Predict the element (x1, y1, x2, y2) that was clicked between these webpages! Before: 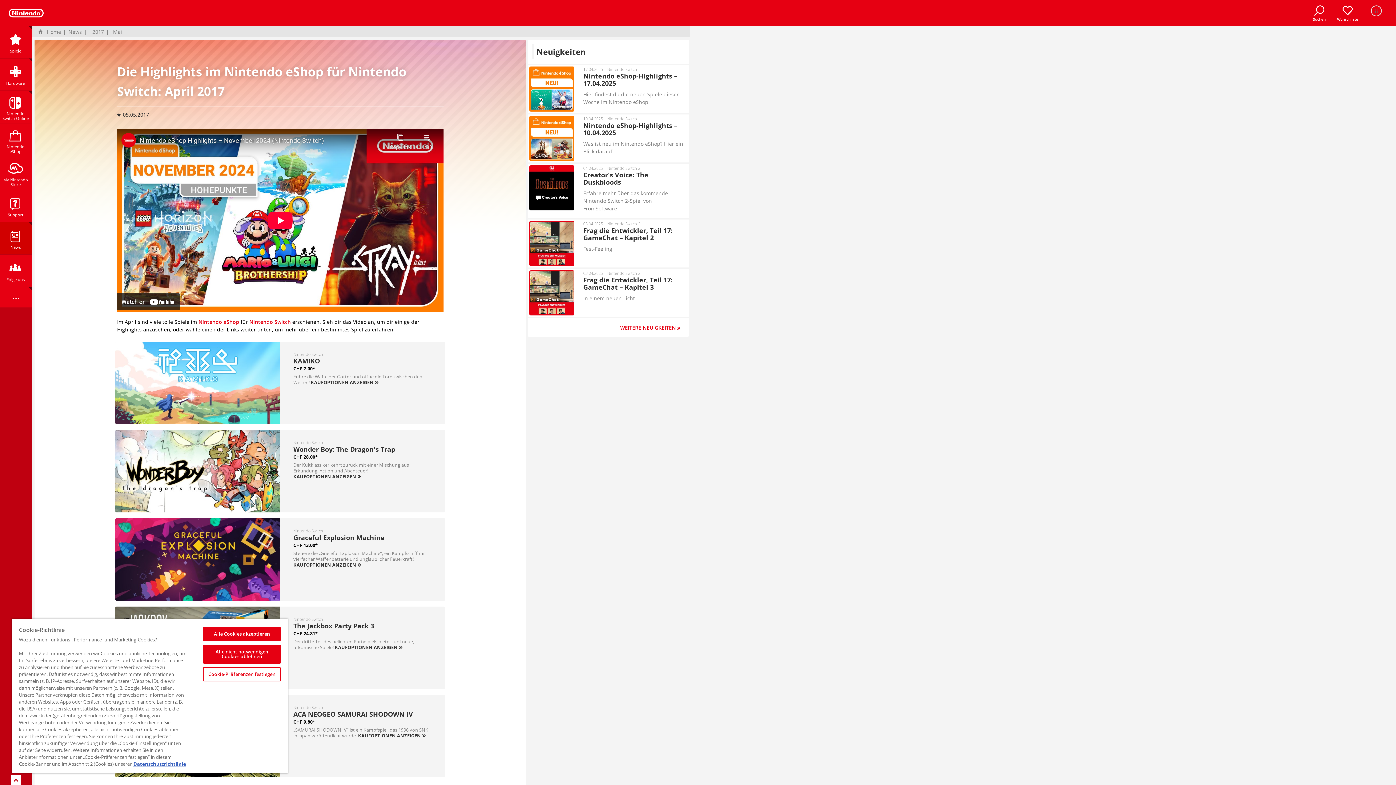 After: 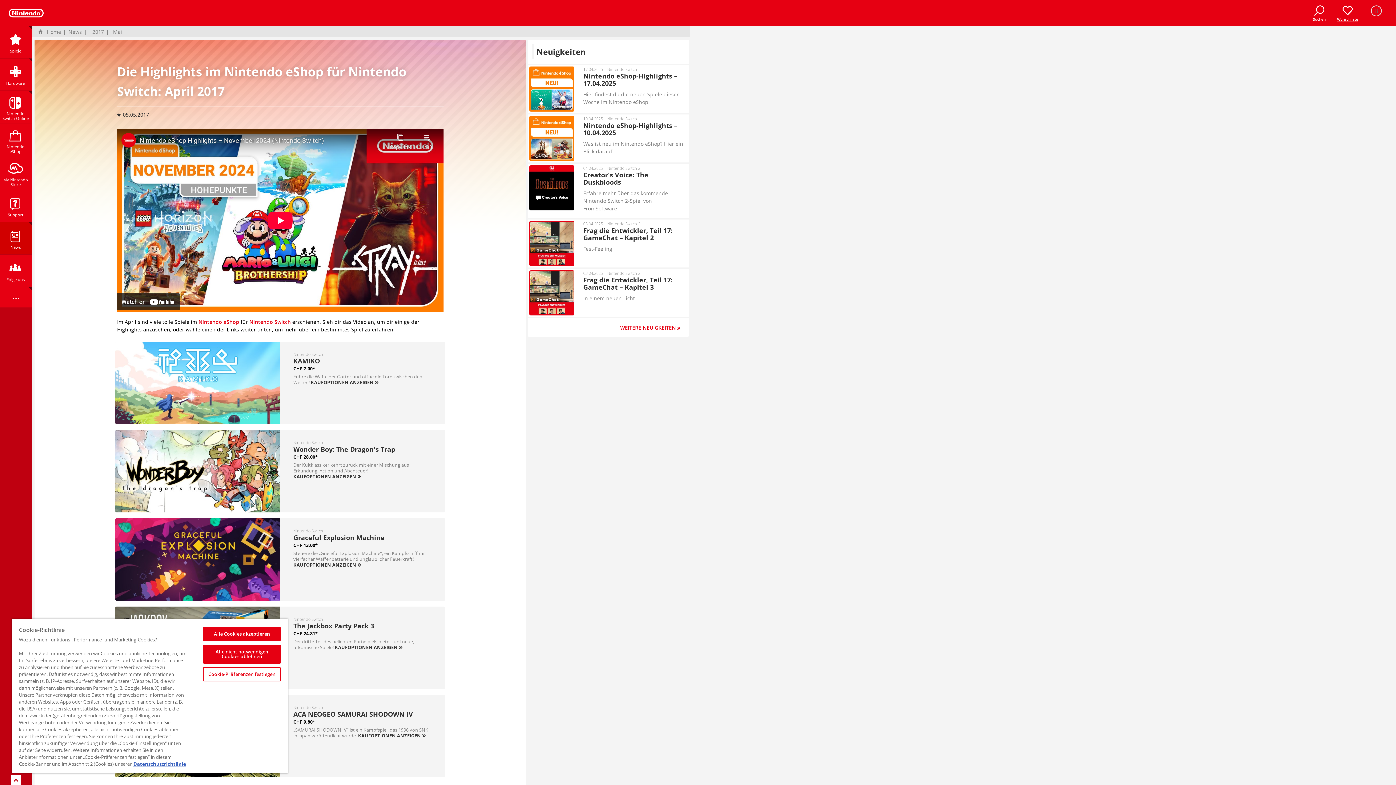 Action: label: Wunschliste bbox: (1335, 0, 1360, 25)